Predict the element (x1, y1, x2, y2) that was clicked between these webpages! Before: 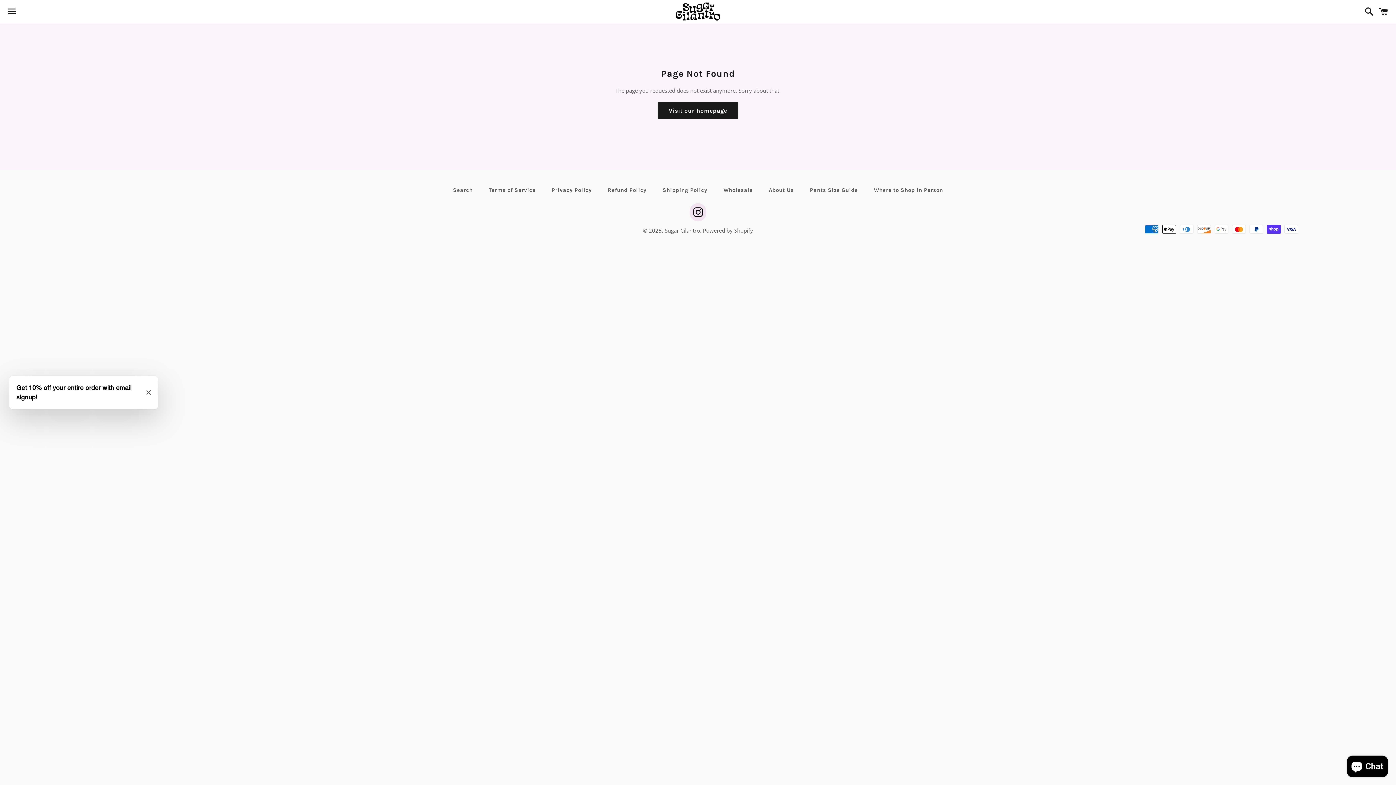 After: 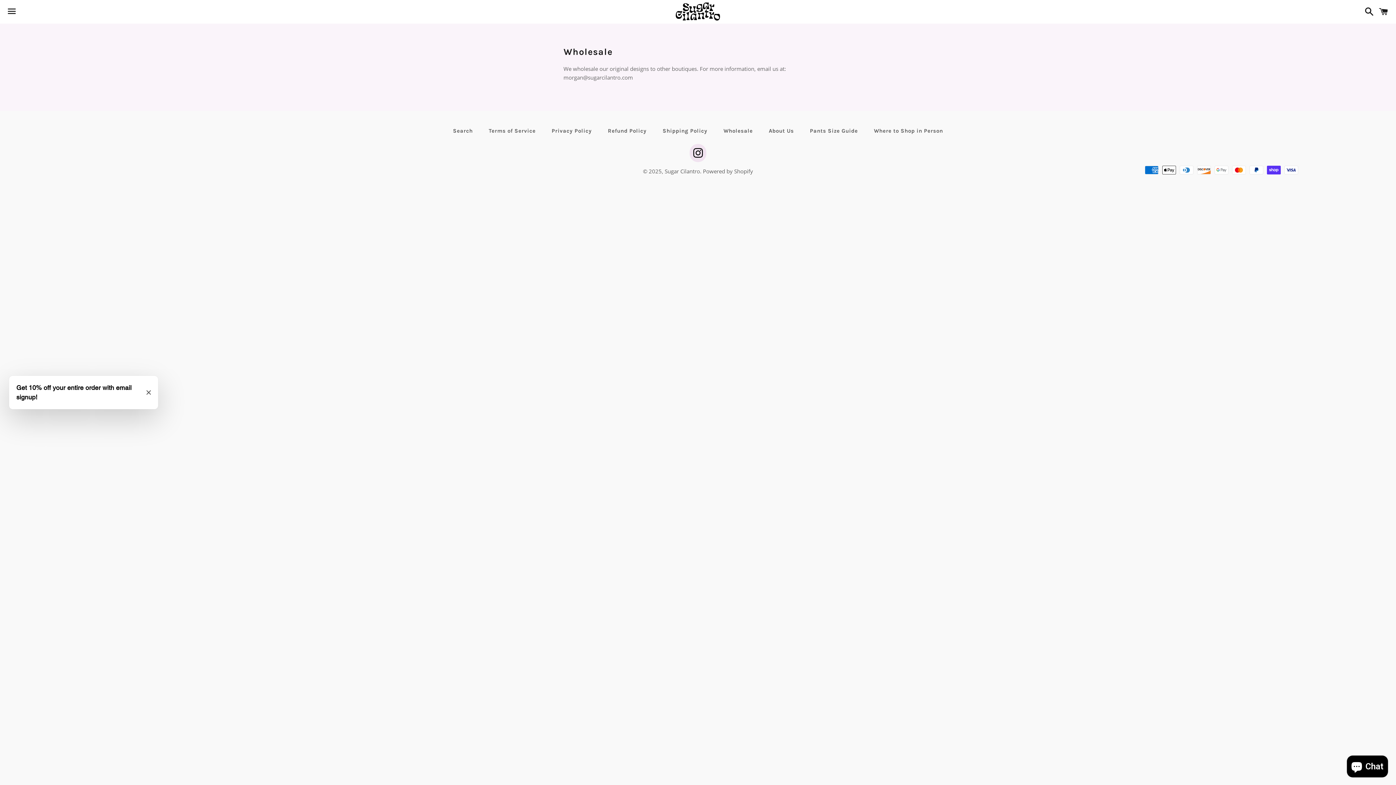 Action: label: Wholesale bbox: (716, 184, 760, 195)